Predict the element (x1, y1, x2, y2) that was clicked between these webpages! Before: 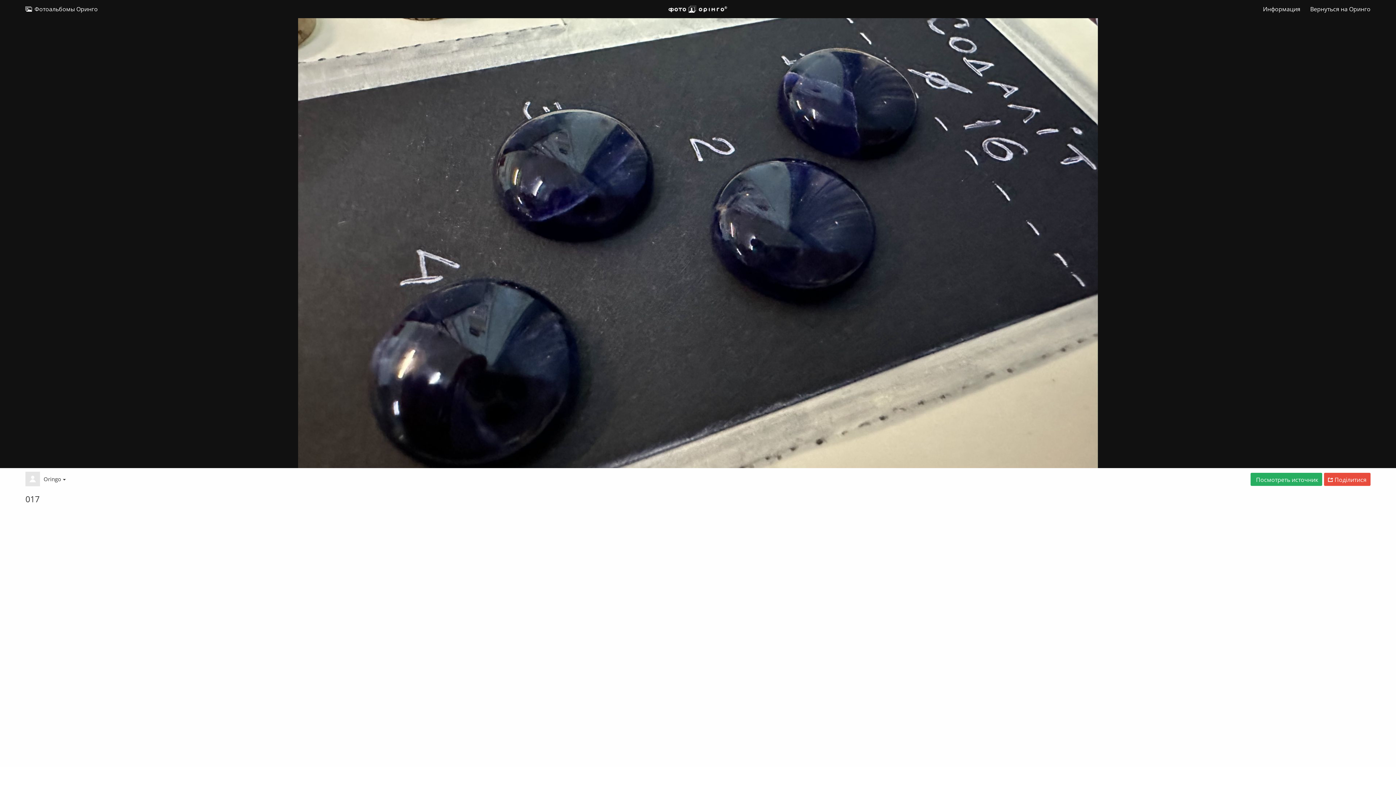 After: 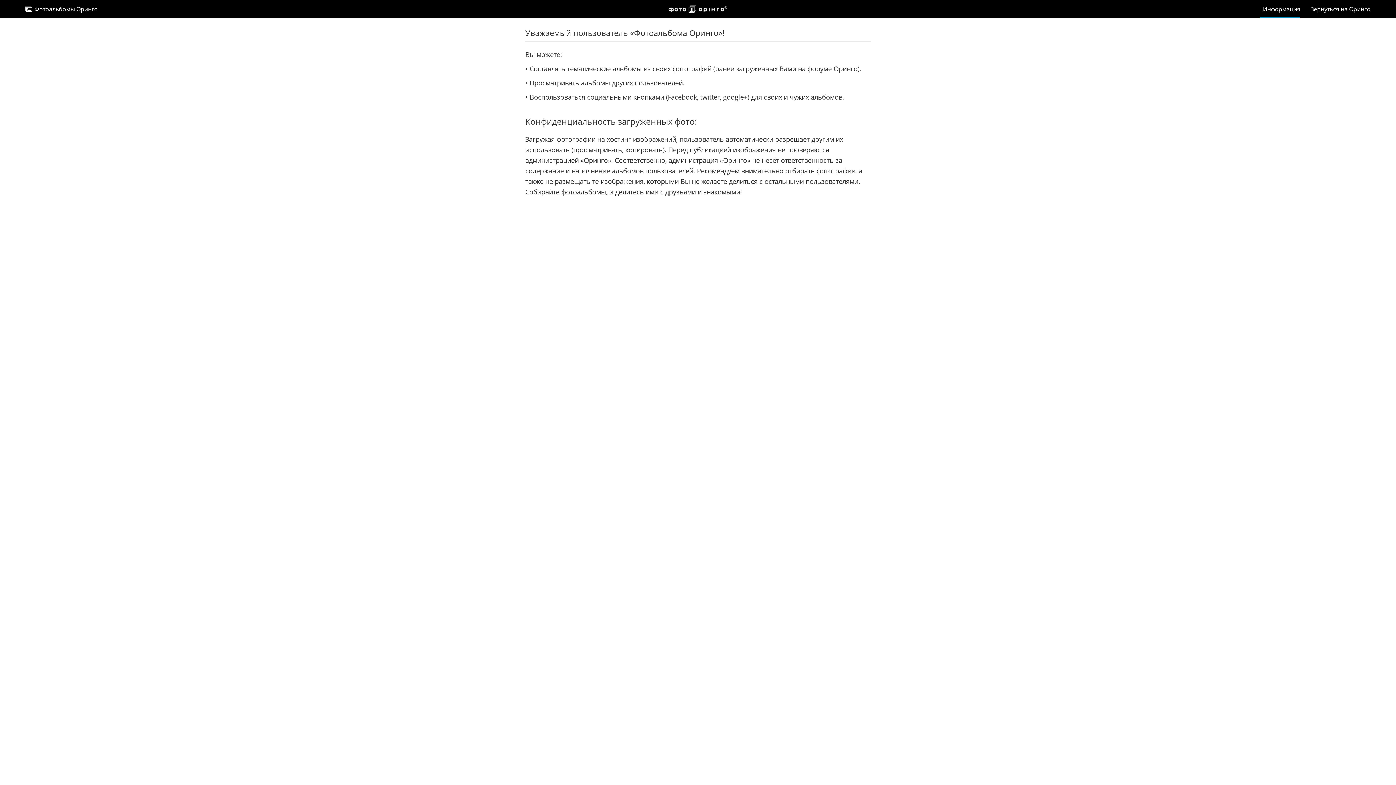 Action: label: Информация bbox: (1260, 0, 1300, 18)